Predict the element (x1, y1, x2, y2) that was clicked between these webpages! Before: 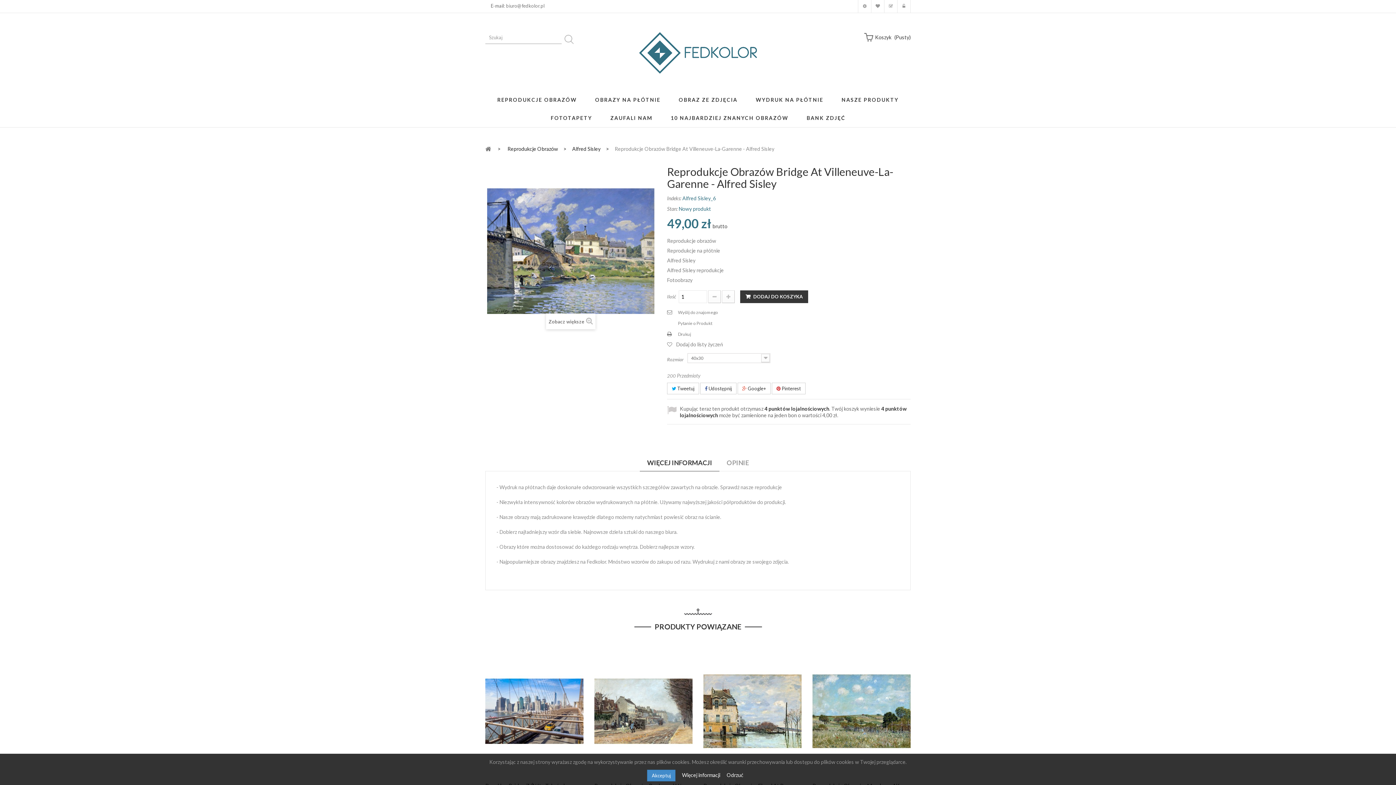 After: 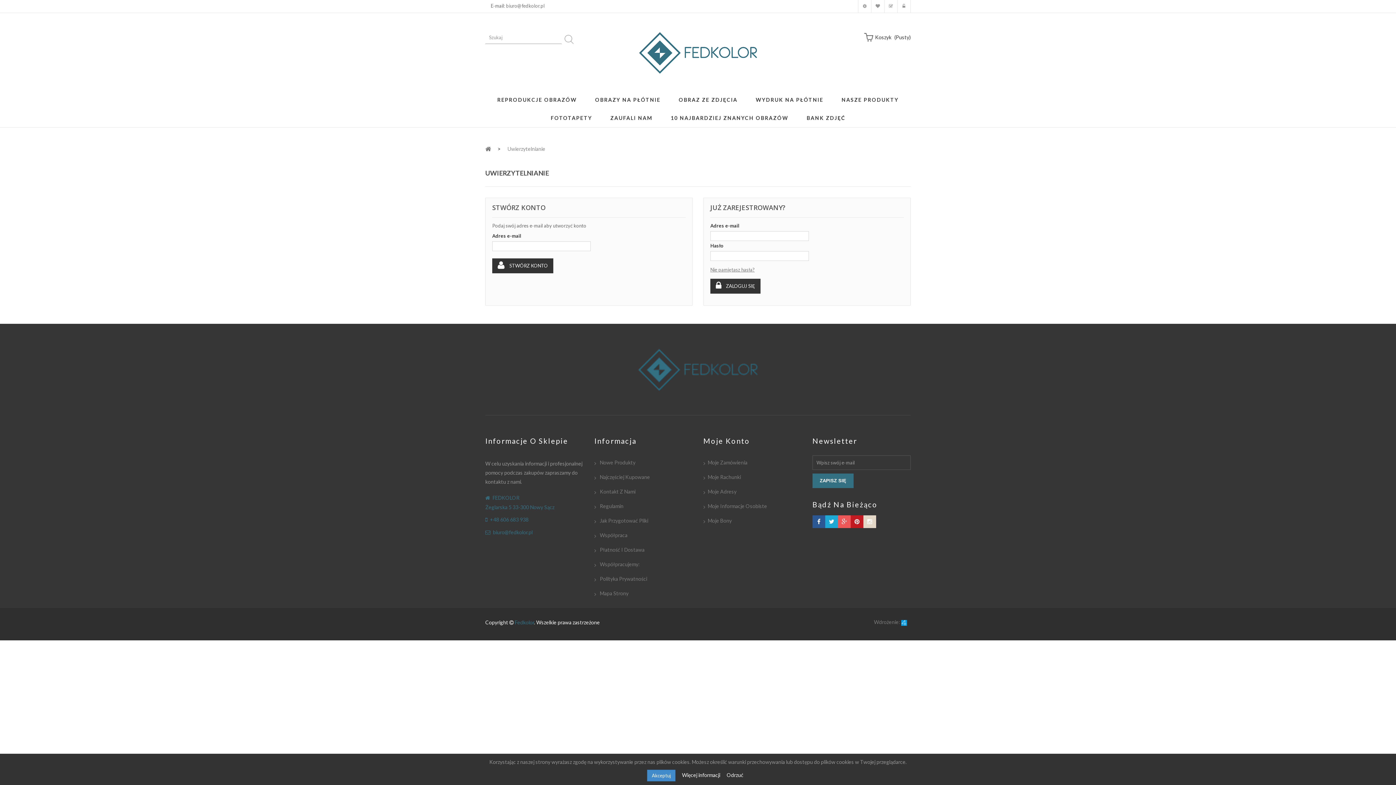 Action: bbox: (858, 0, 871, 12) label:  Moje Konto